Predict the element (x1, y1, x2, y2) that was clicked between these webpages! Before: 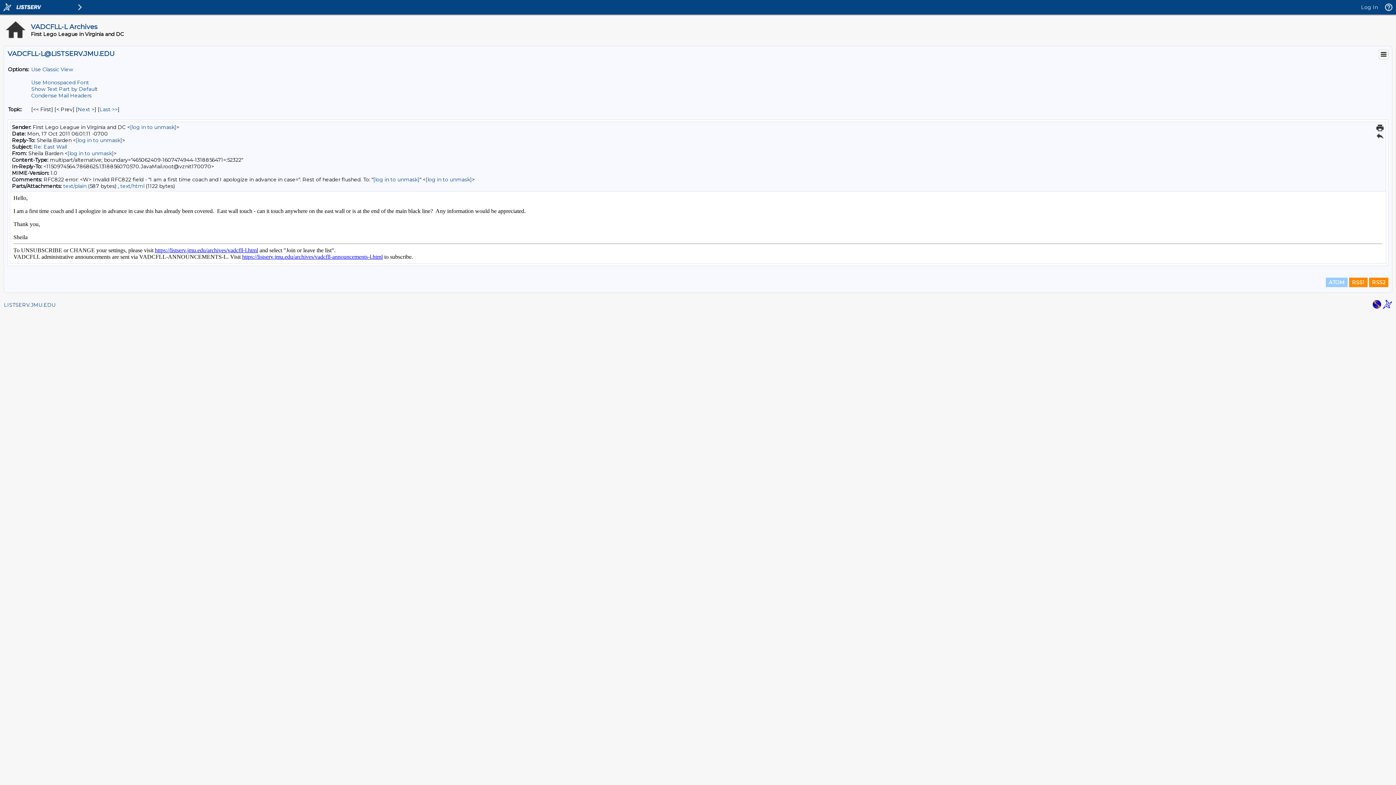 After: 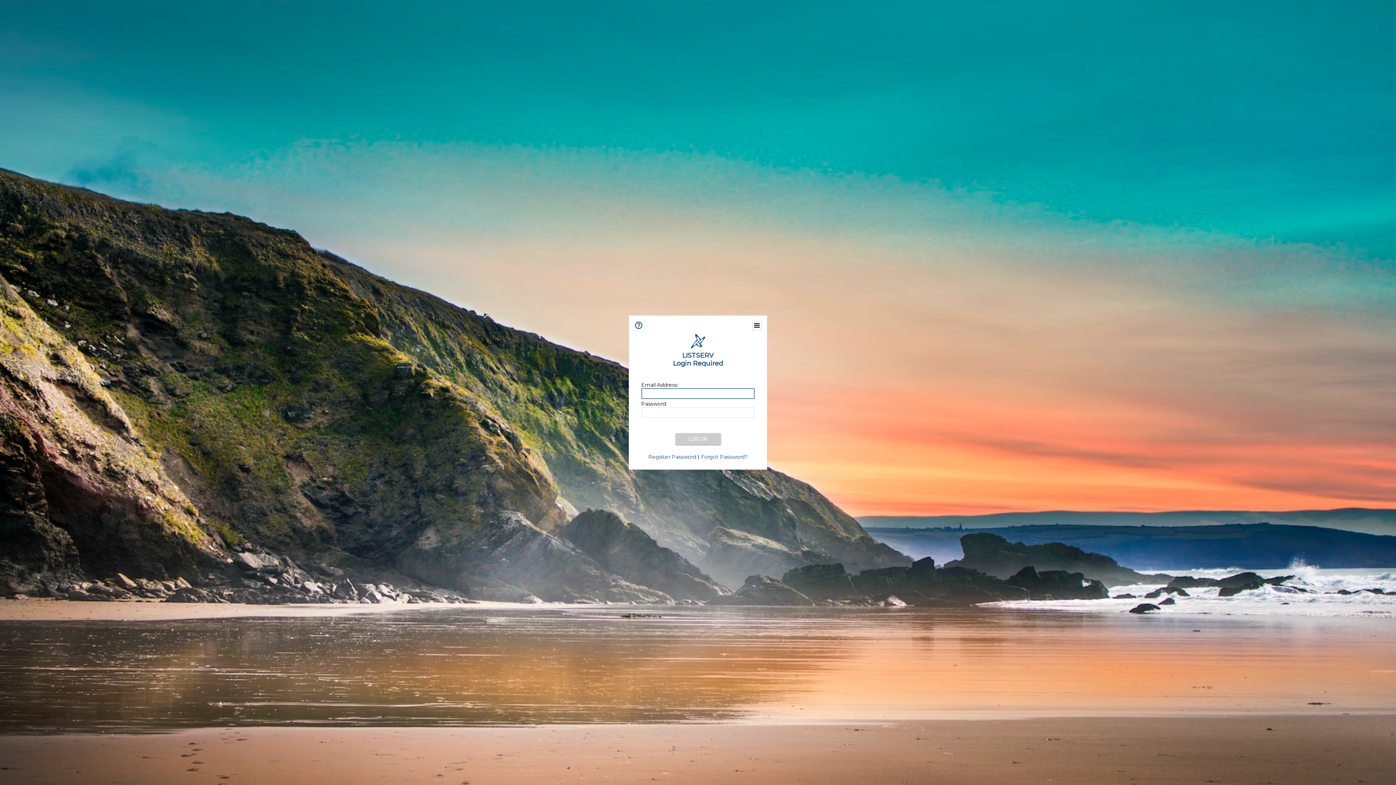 Action: bbox: (67, 150, 113, 156) label: [log in to unmask]